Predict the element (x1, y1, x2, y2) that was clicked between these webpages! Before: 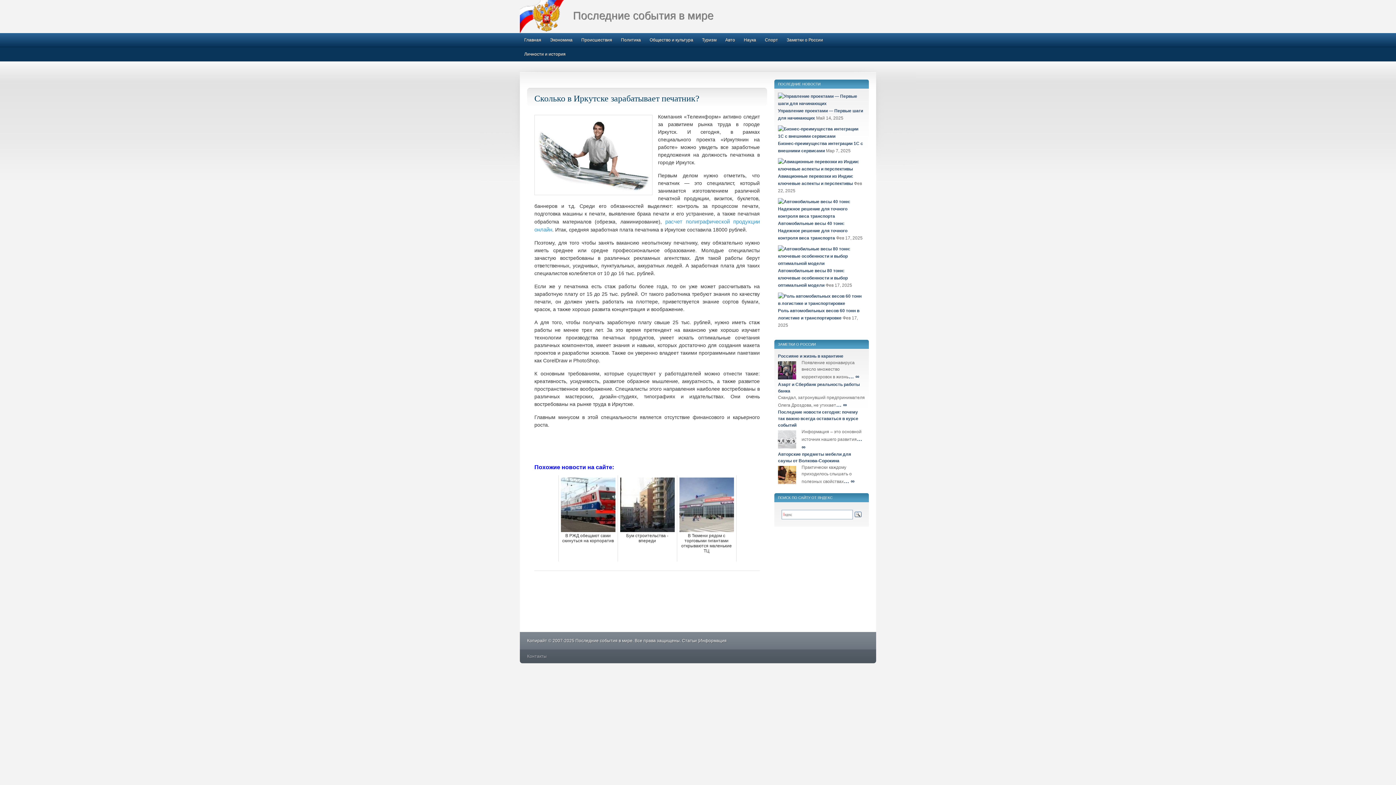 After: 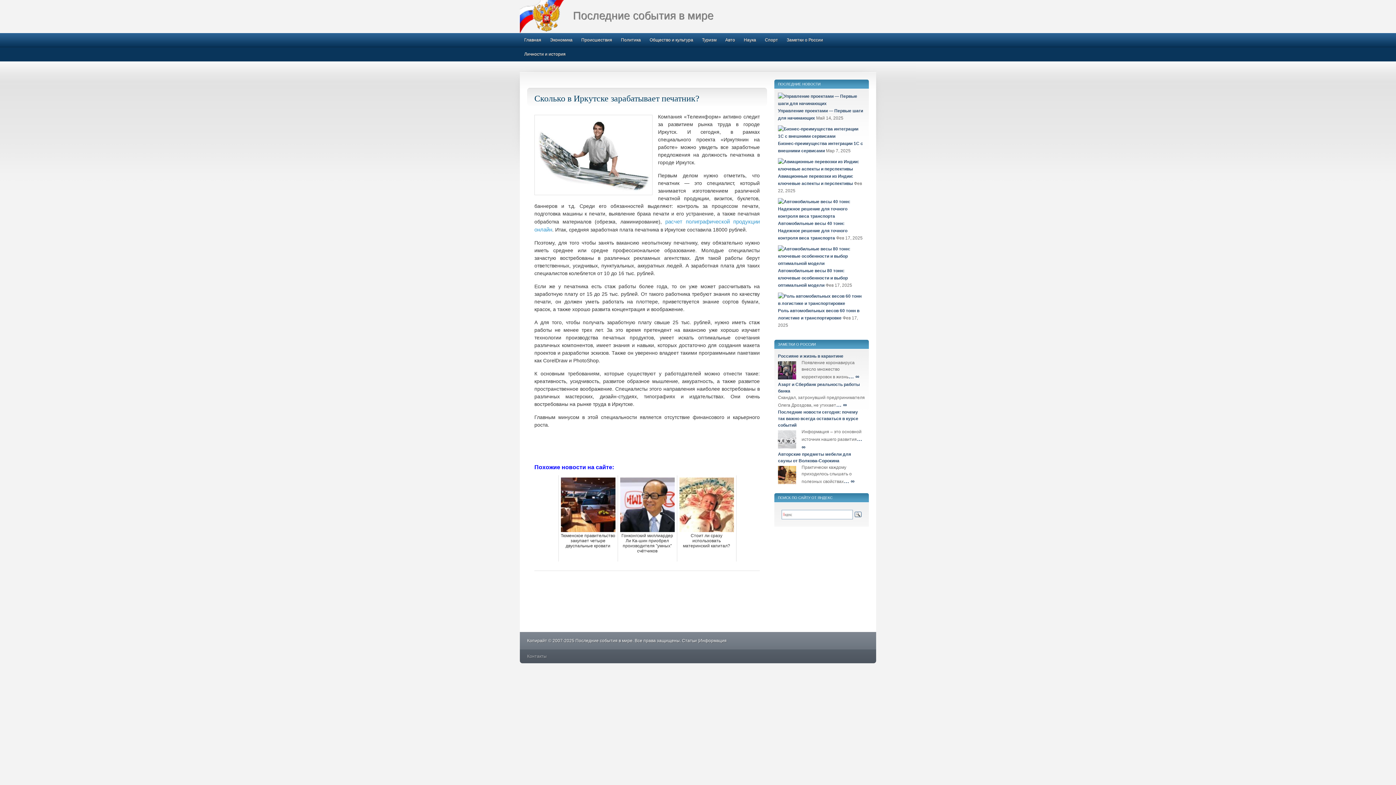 Action: label: Сколько в Иркутске зарабатывает печатник? bbox: (534, 93, 699, 103)